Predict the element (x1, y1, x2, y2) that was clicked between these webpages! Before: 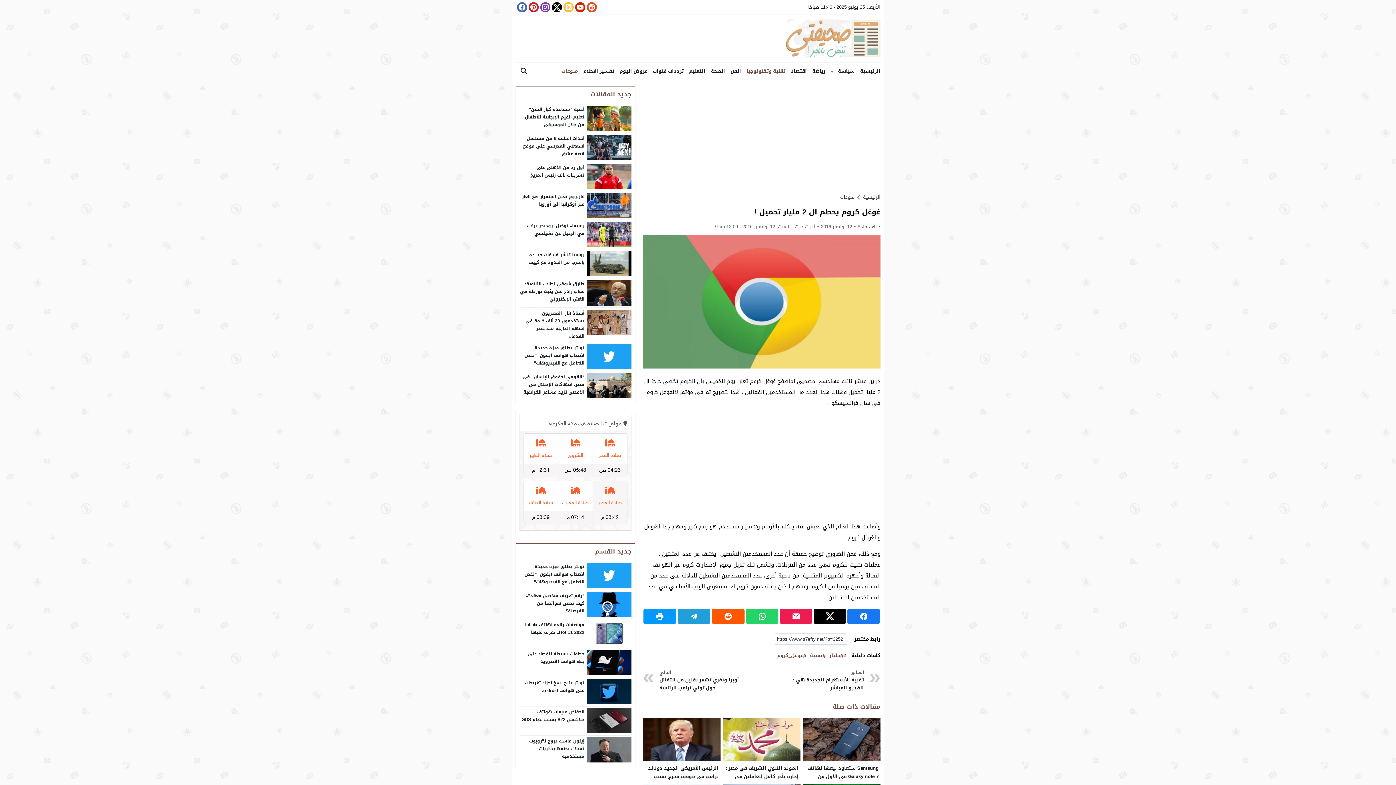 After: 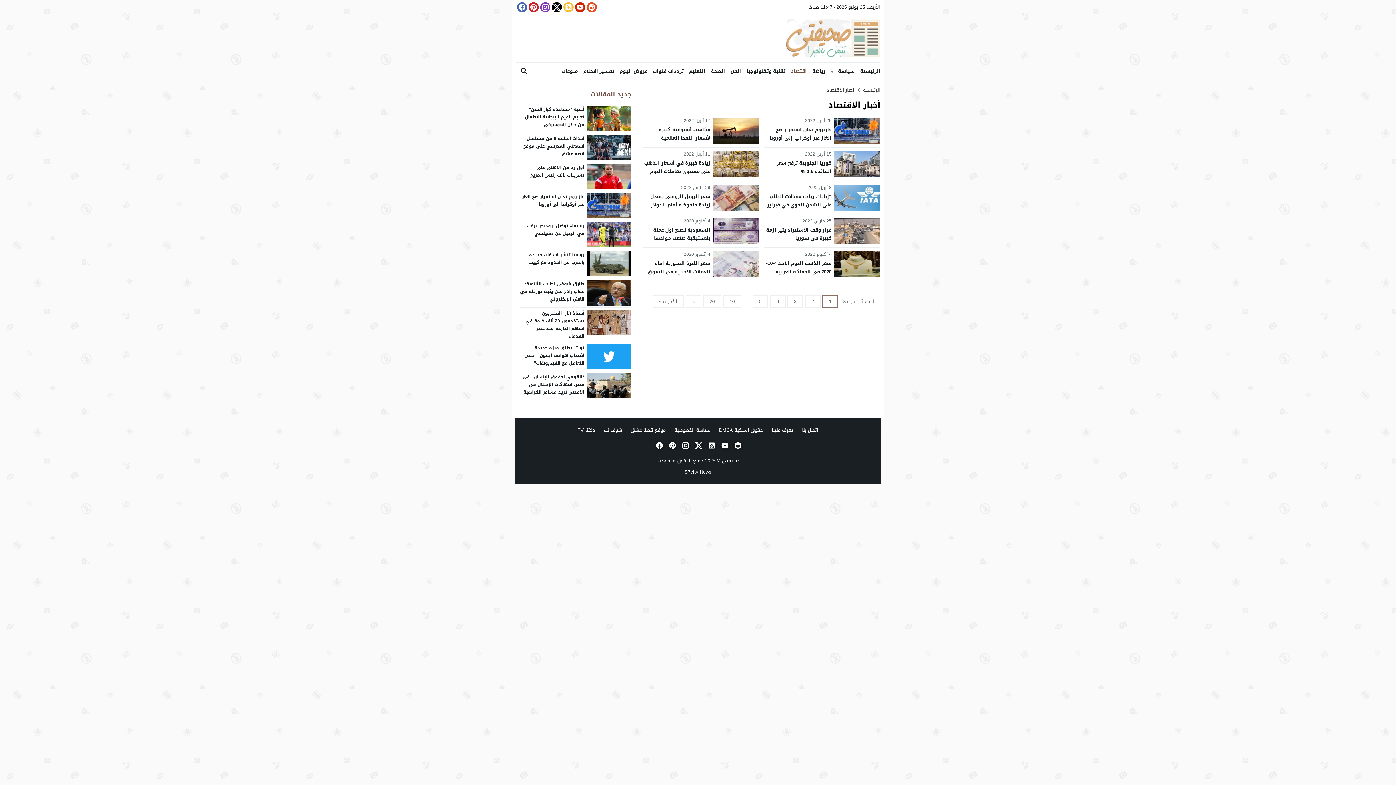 Action: bbox: (785, 62, 807, 80) label: اقتصاد